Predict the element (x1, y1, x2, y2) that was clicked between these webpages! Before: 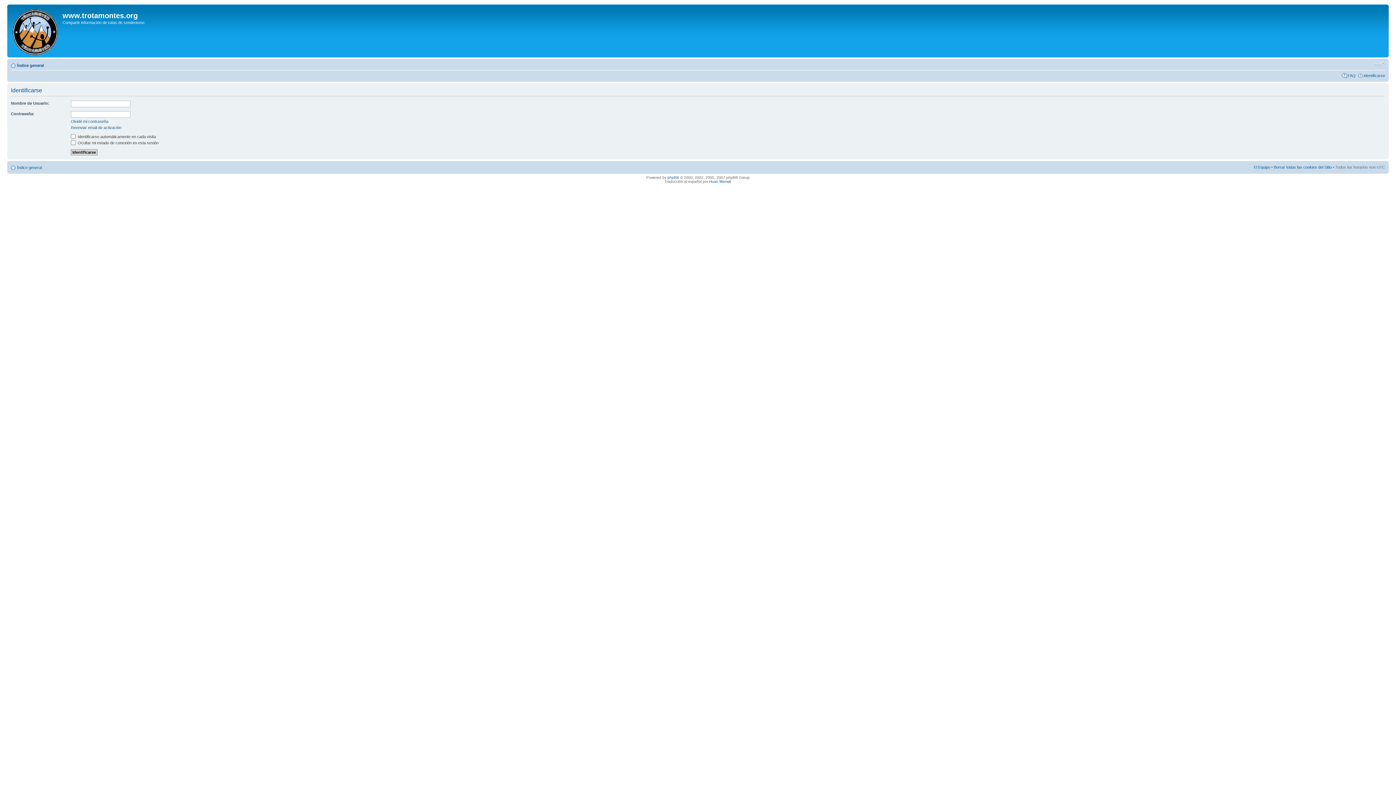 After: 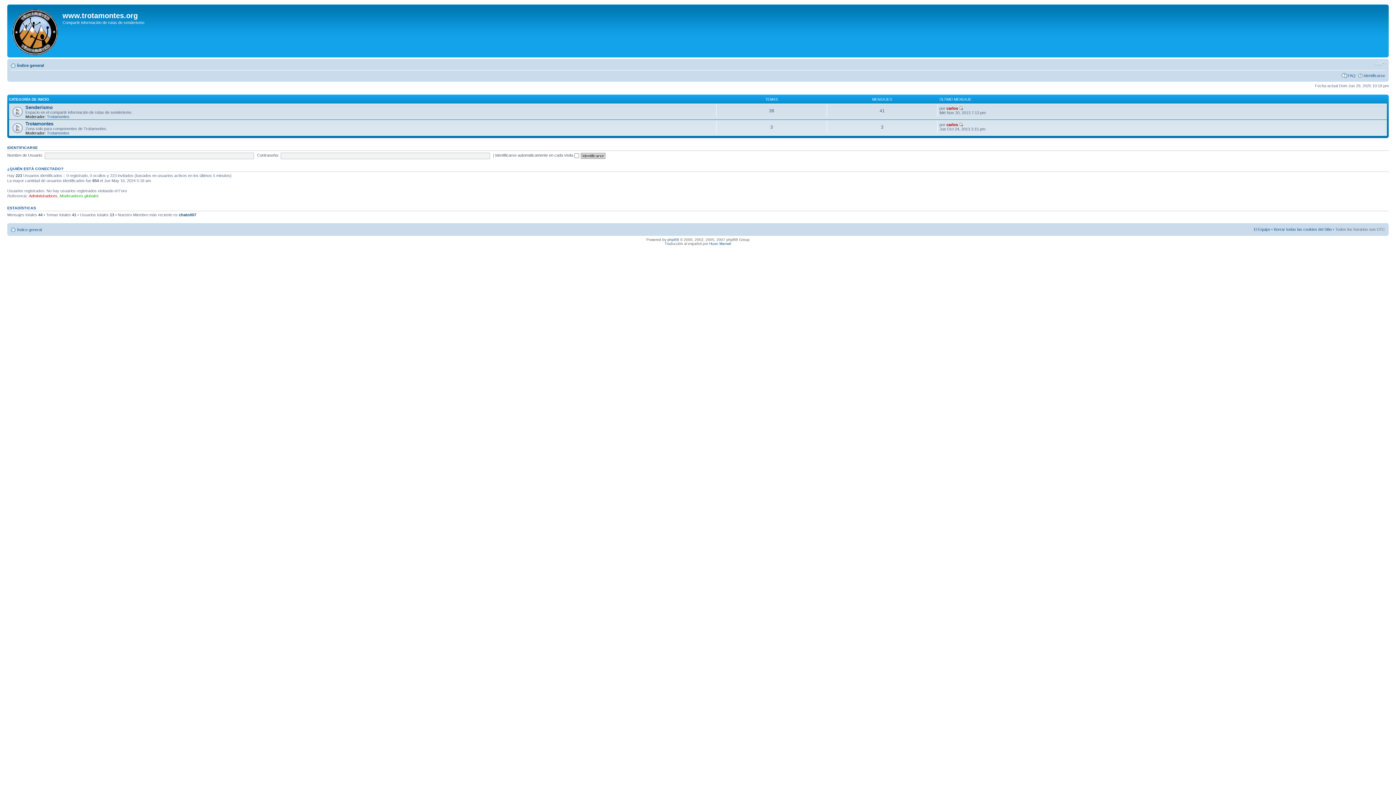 Action: label: Índice general bbox: (17, 63, 44, 67)